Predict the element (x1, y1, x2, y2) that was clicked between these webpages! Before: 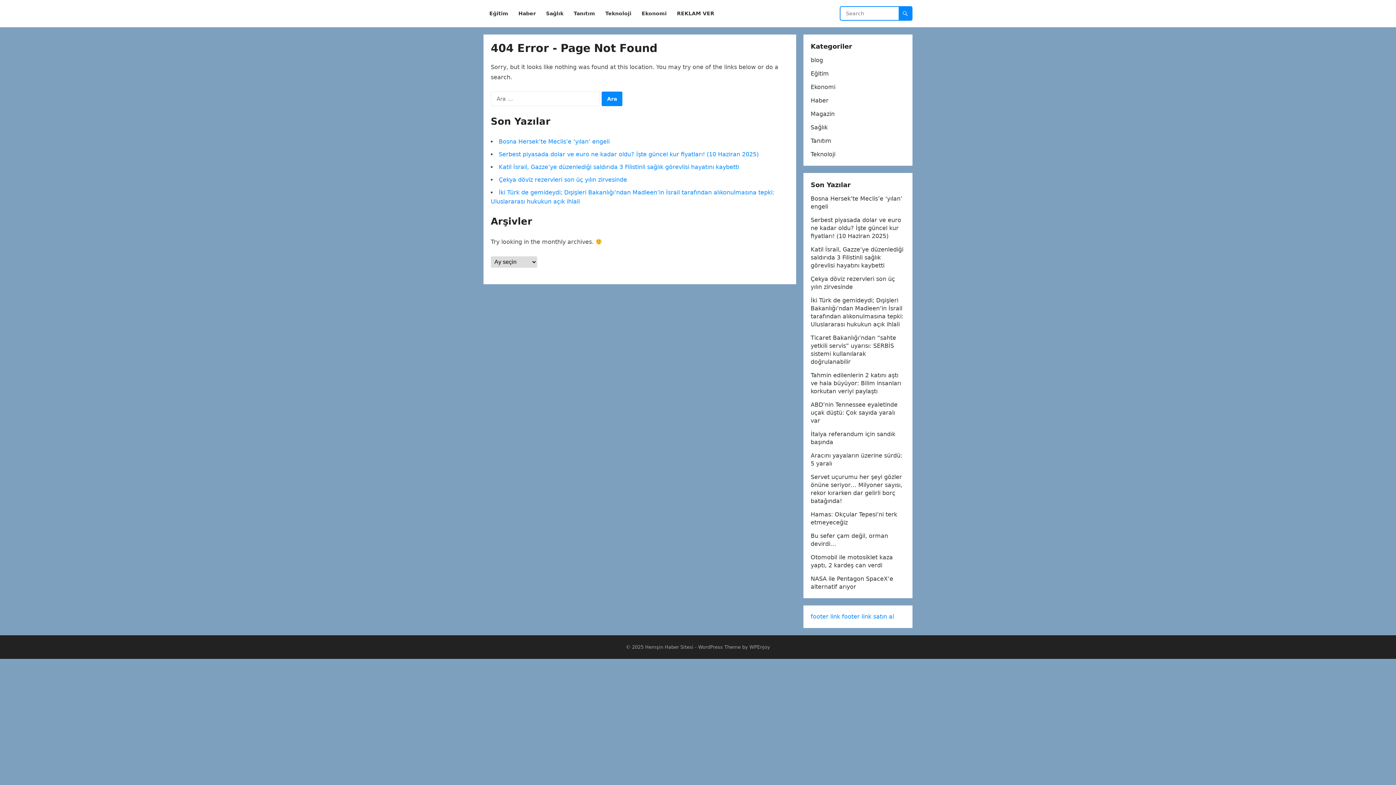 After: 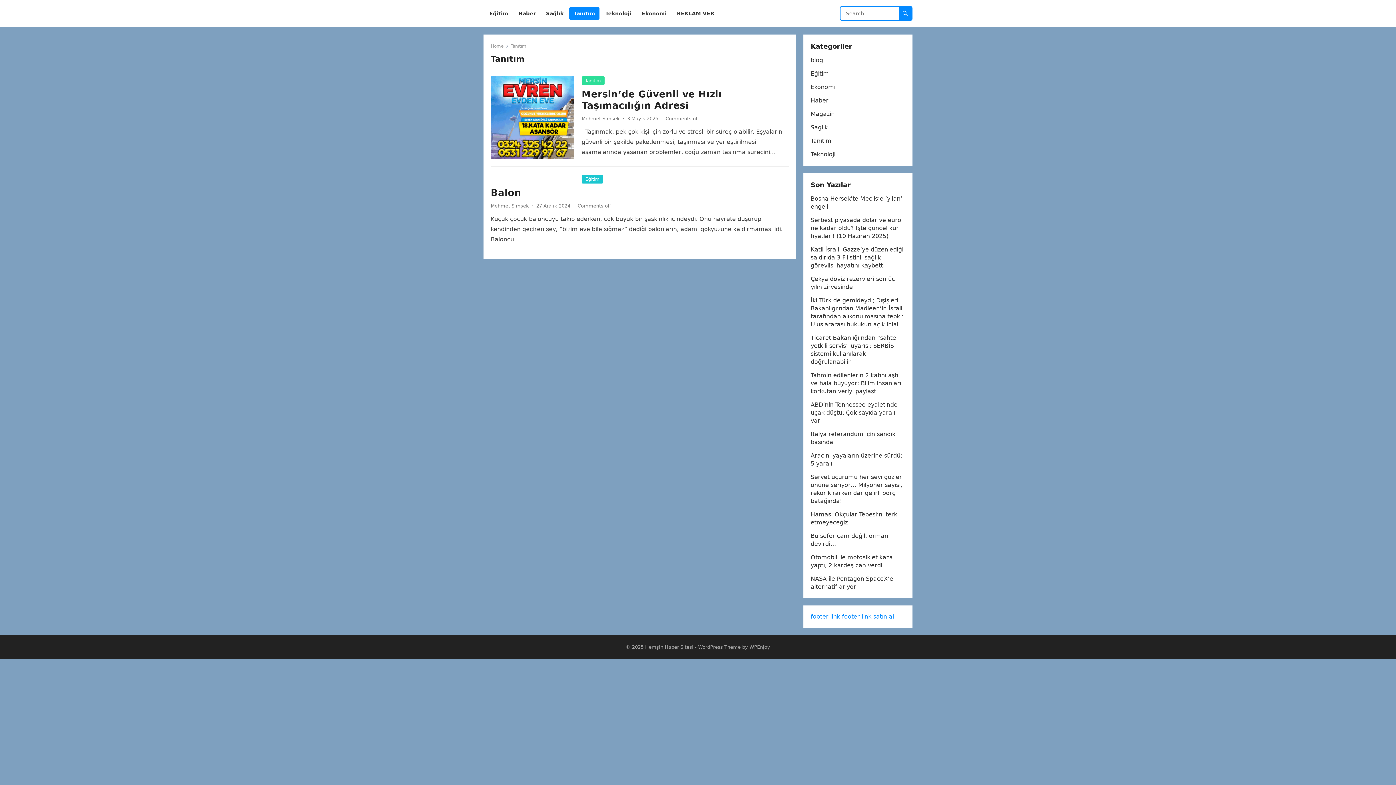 Action: label: Tanıtım bbox: (810, 137, 831, 144)